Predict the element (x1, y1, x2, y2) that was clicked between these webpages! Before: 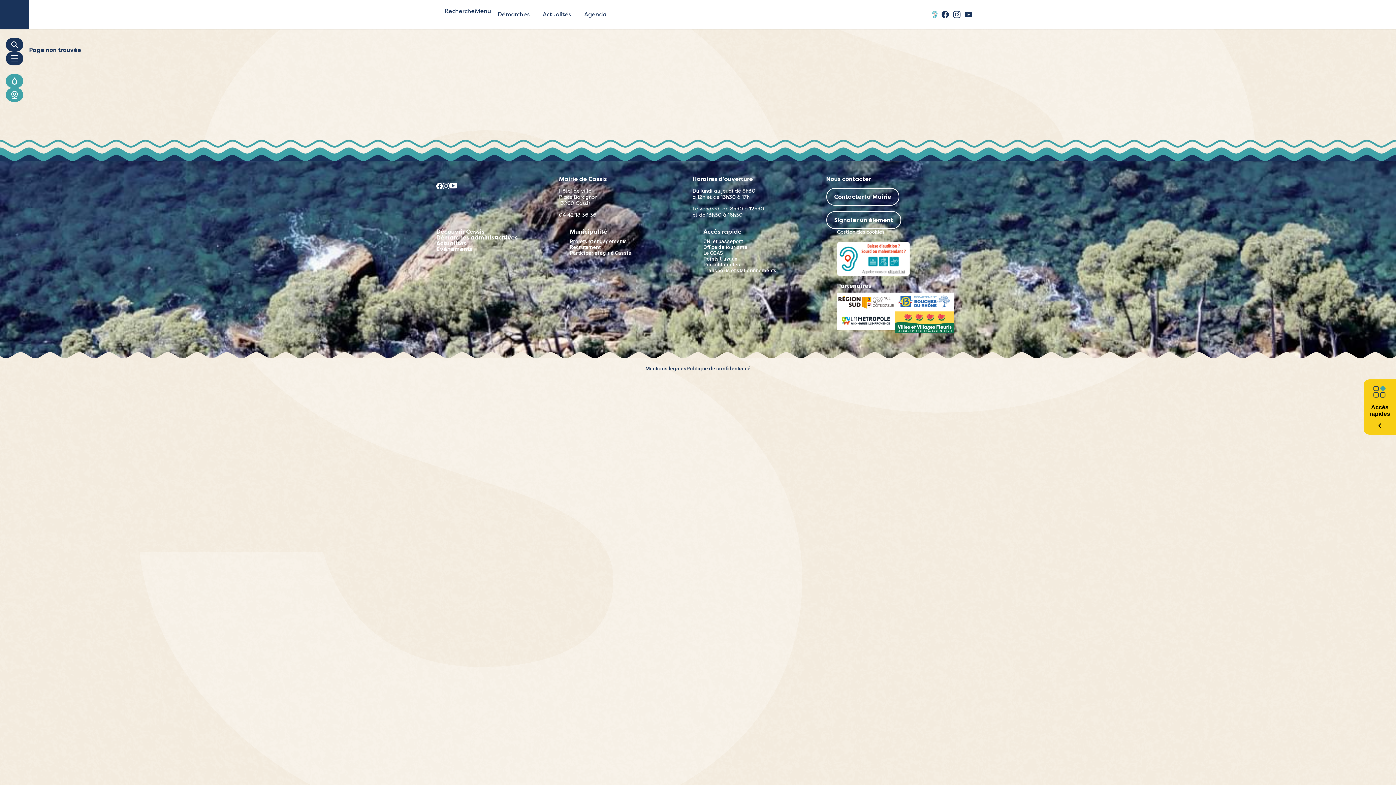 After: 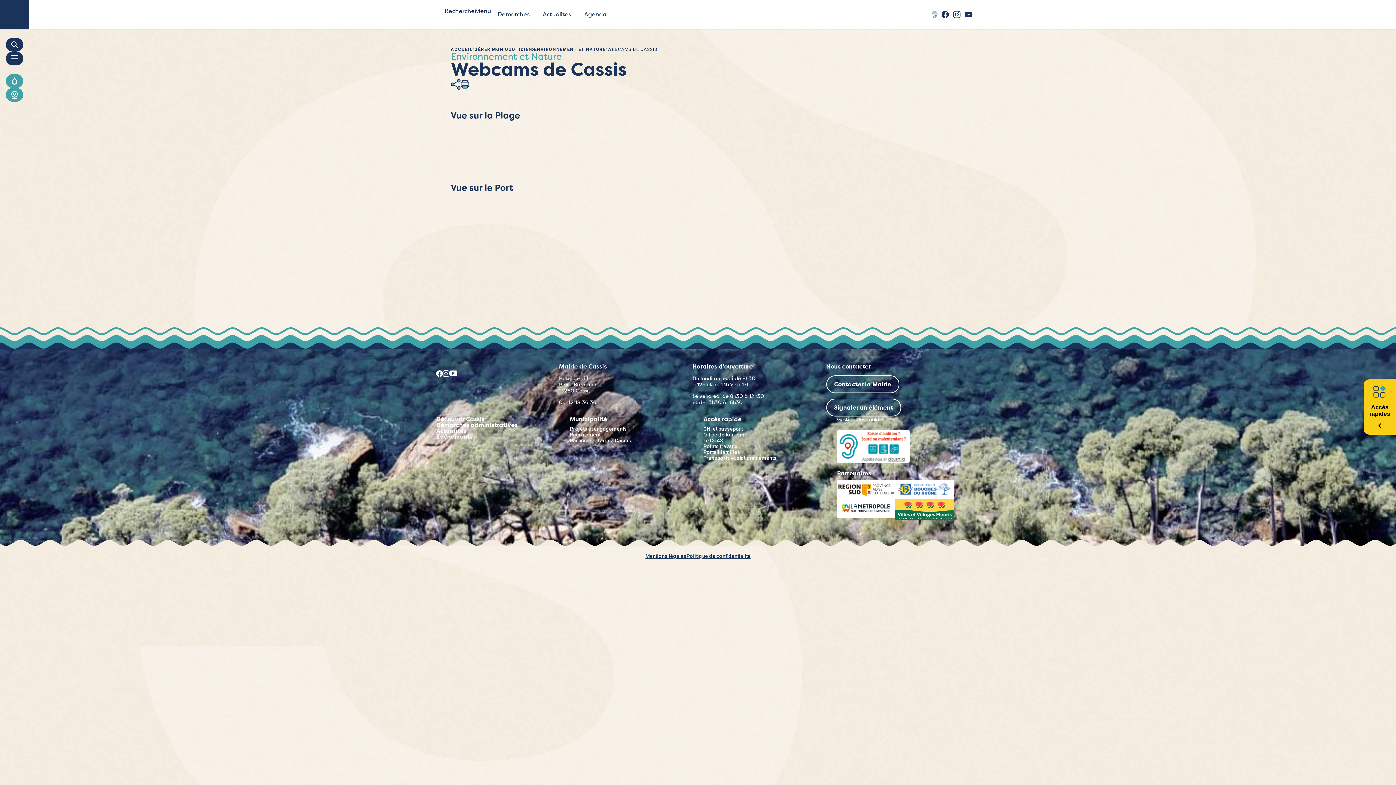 Action: bbox: (5, 88, 23, 101)